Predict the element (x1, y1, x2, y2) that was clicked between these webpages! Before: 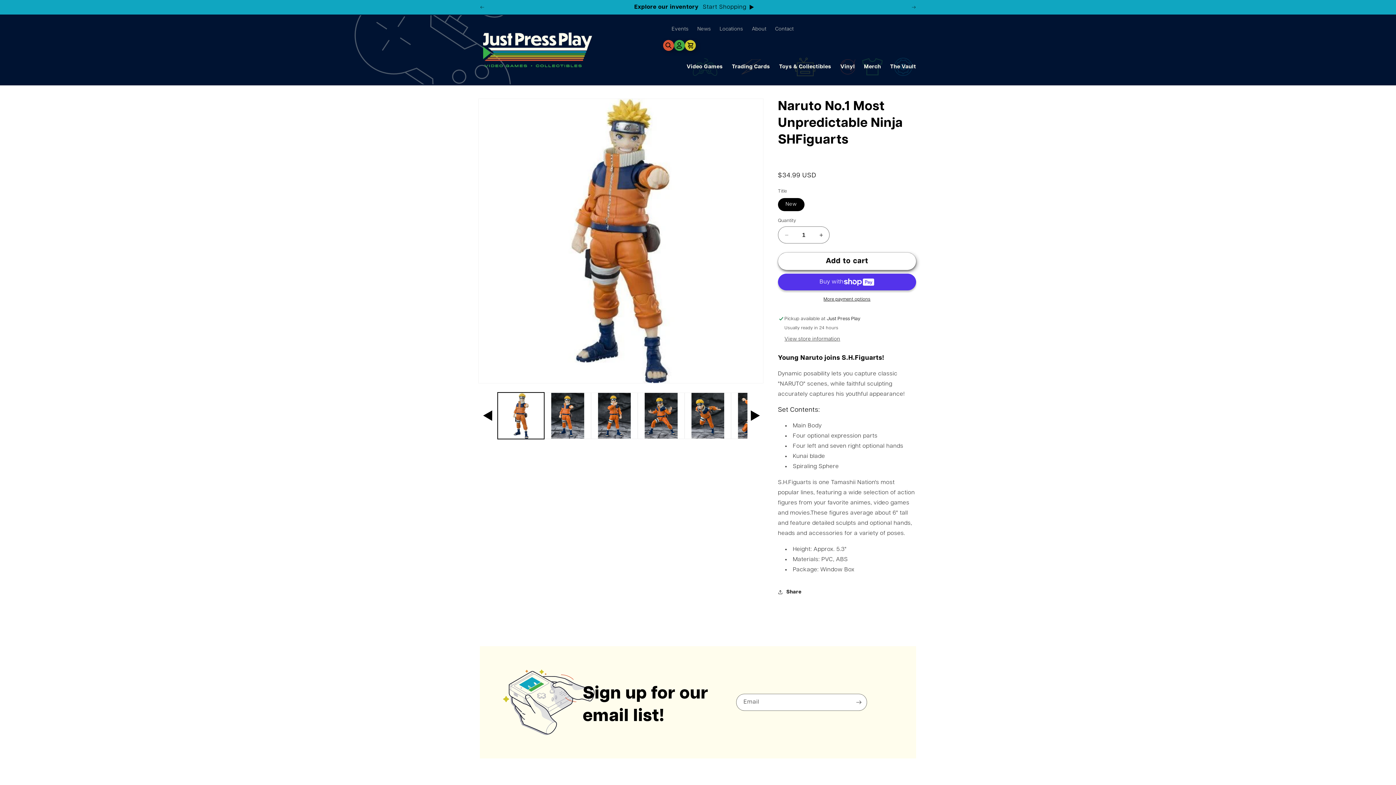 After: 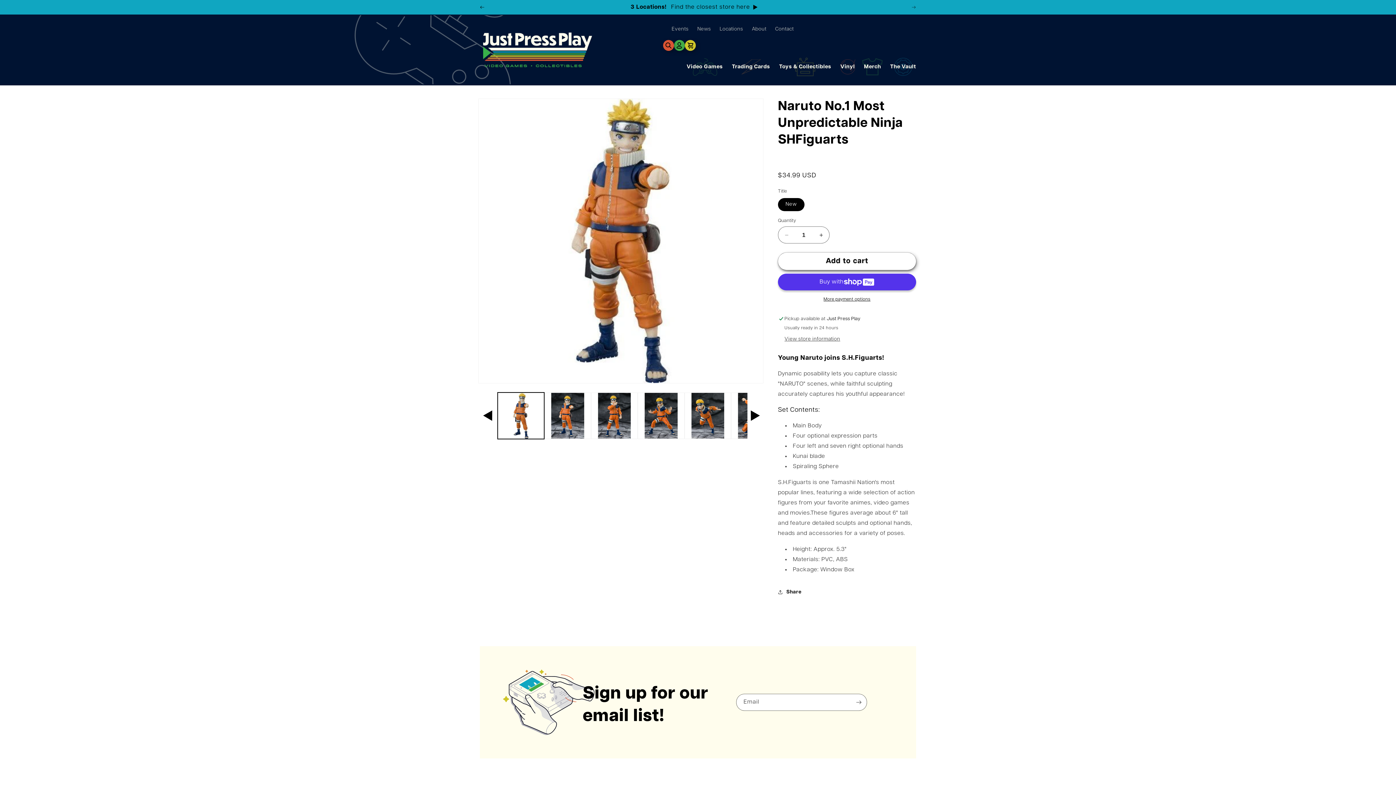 Action: label: Previous announcement bbox: (474, 0, 490, 14)